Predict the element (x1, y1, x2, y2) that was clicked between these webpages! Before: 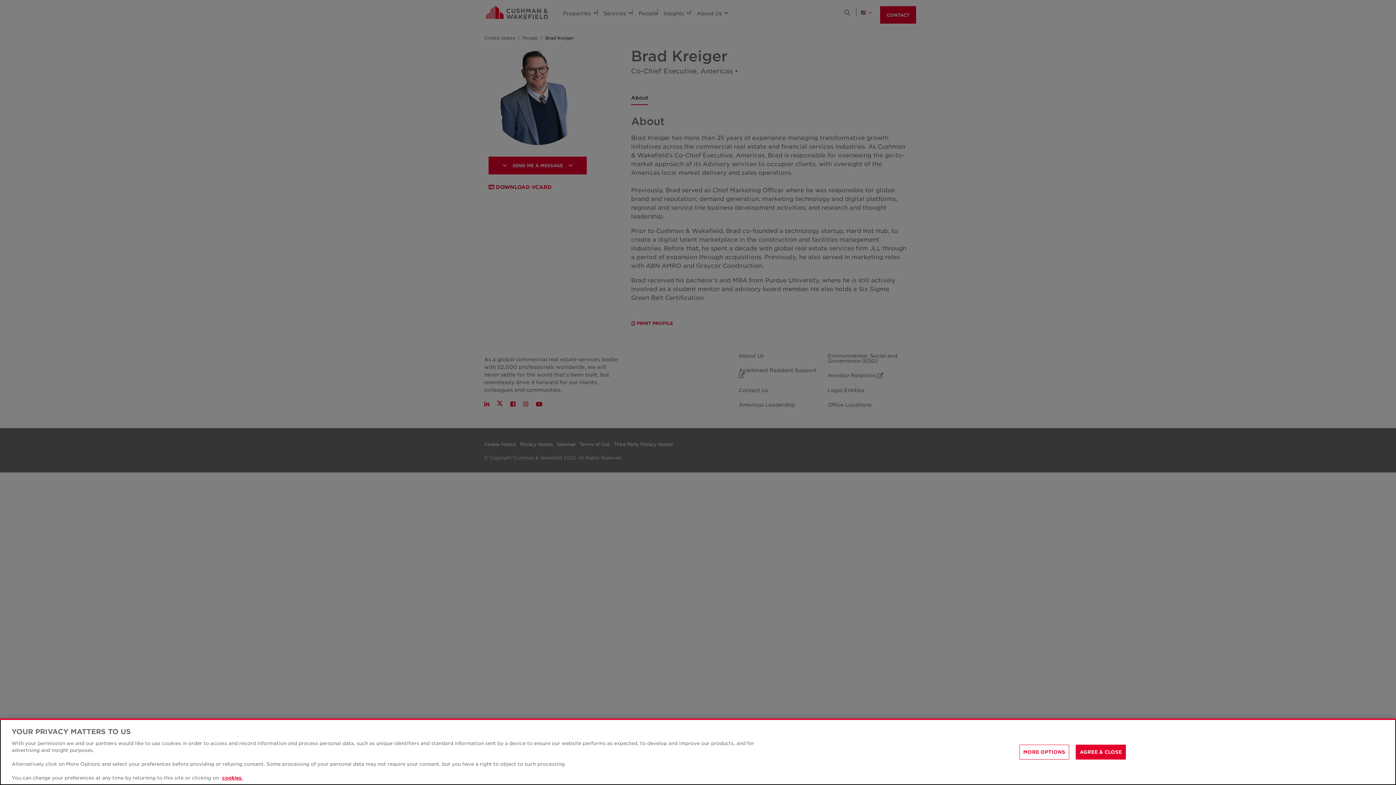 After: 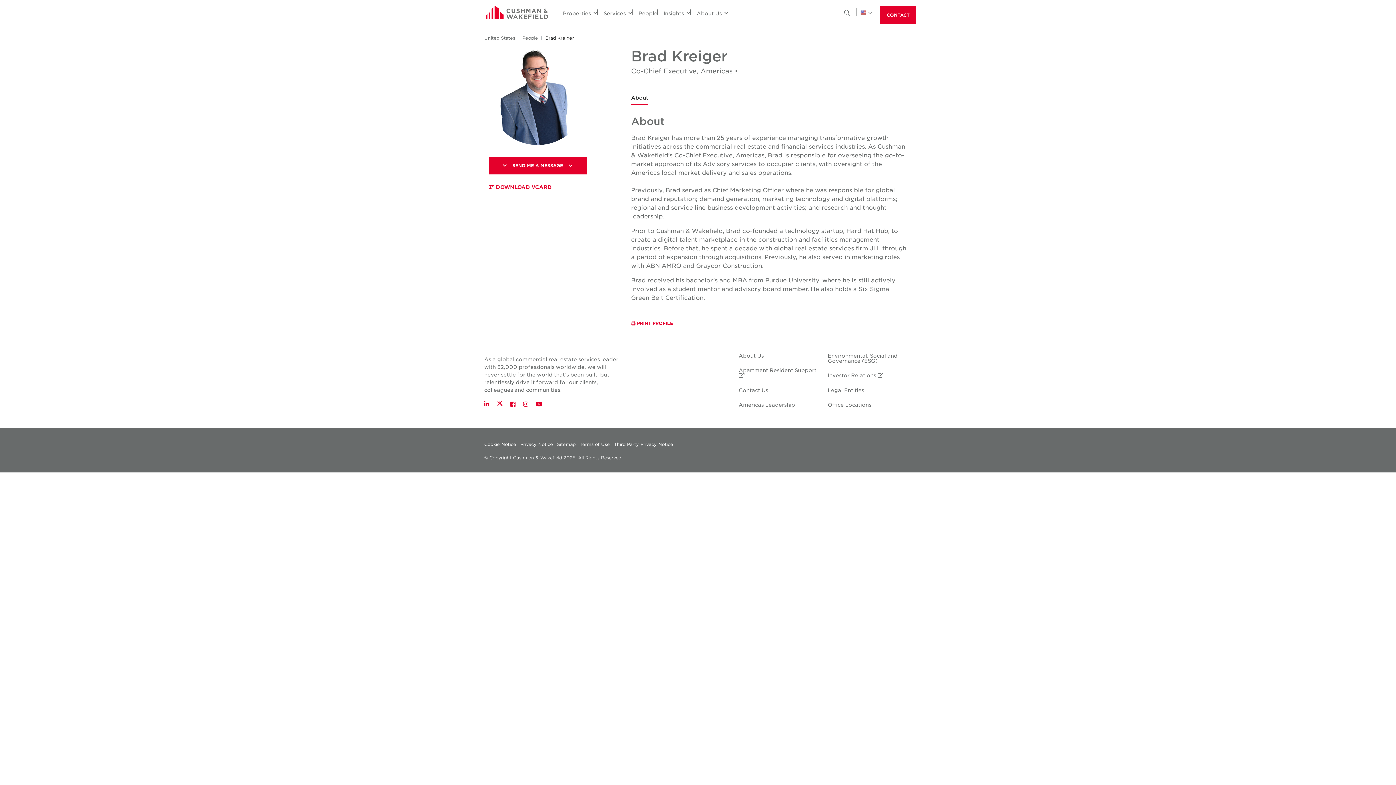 Action: label: AGREE & CLOSE bbox: (1076, 744, 1126, 759)